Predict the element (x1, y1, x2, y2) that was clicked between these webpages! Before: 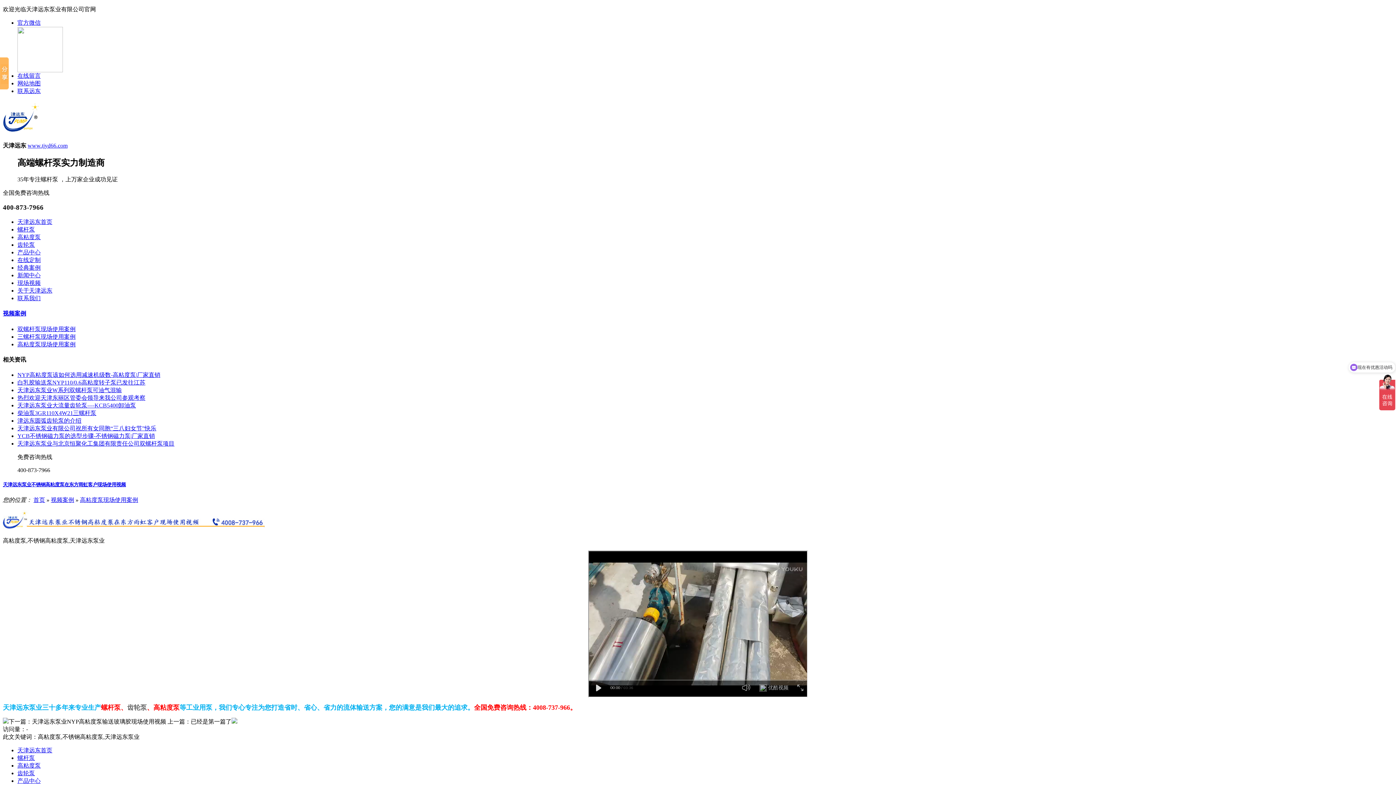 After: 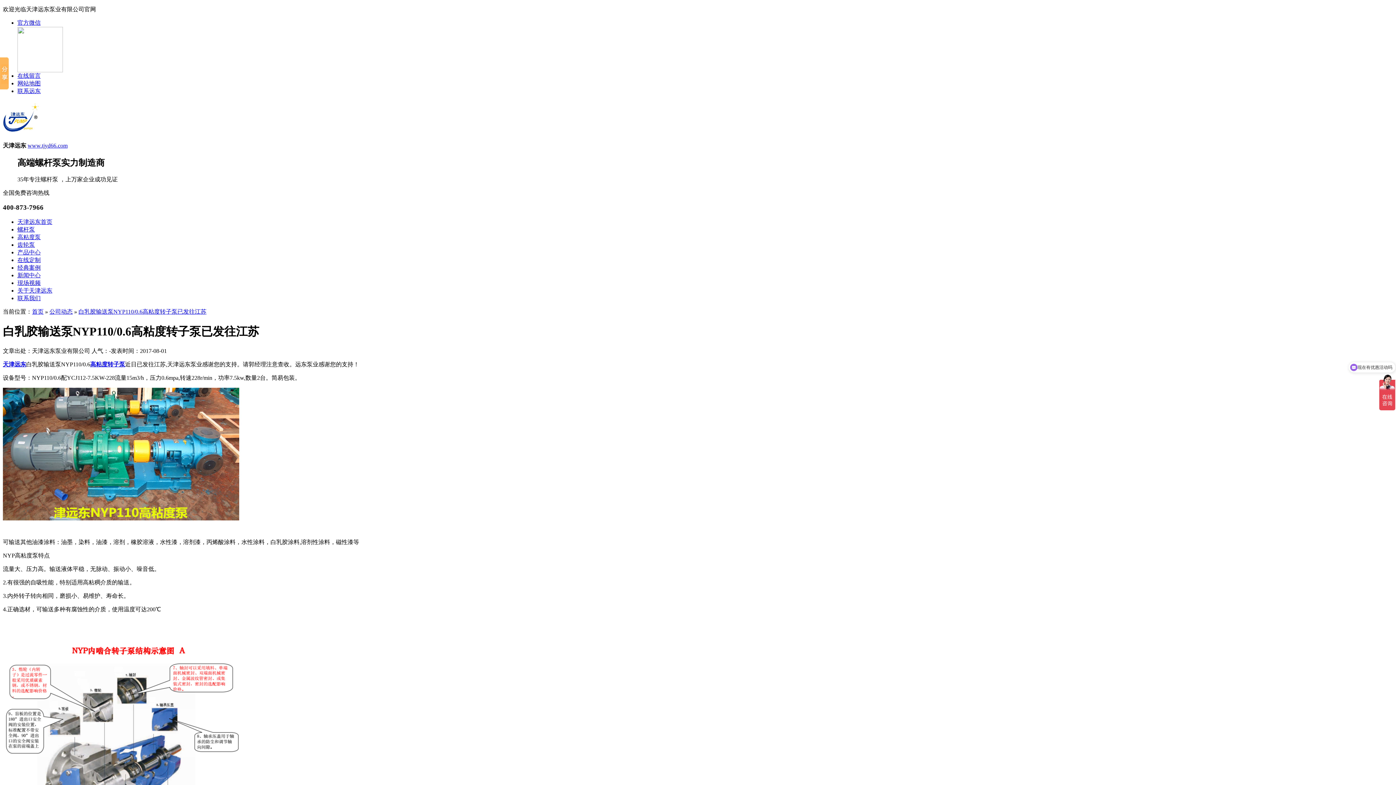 Action: bbox: (17, 379, 145, 385) label: 白乳胶输送泵NYP110/0.6高粘度转子泵已发往江苏